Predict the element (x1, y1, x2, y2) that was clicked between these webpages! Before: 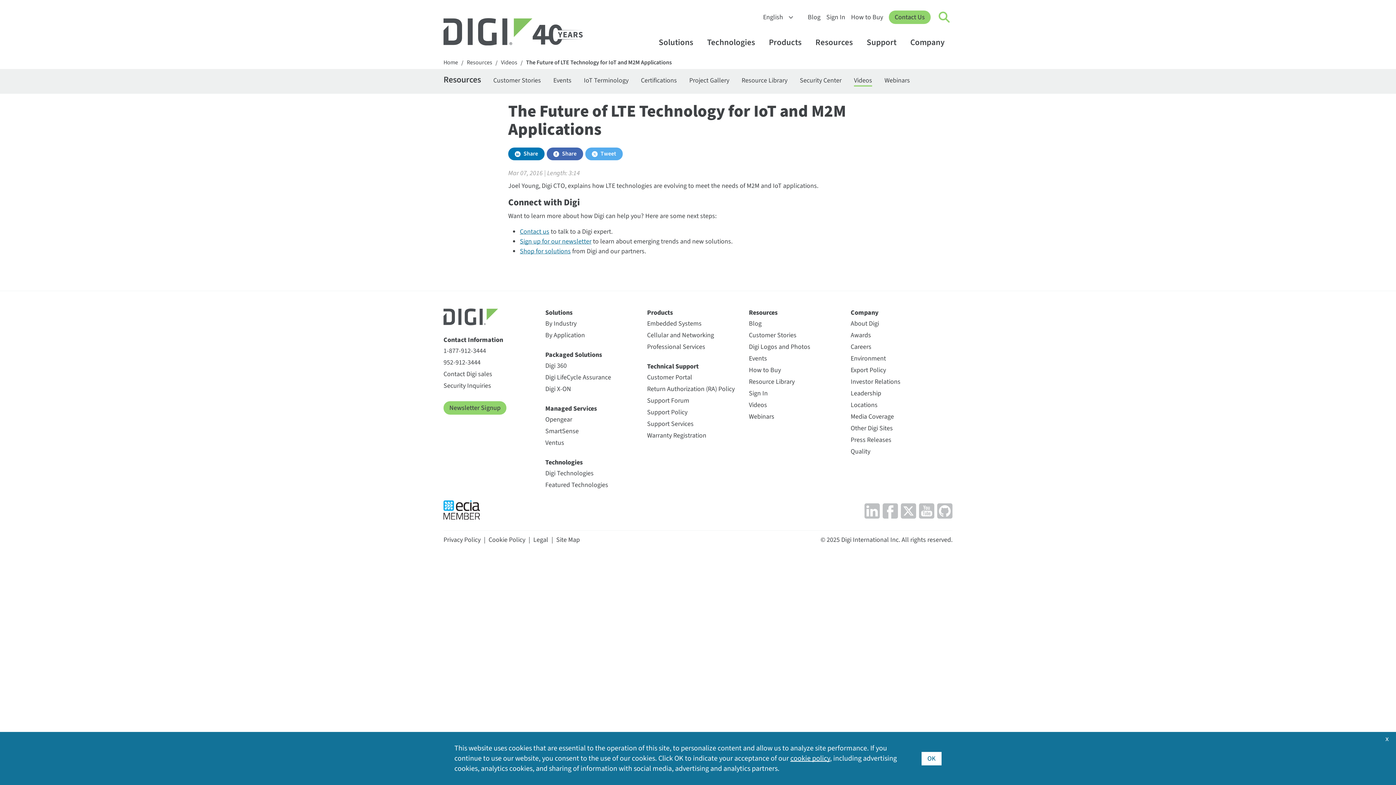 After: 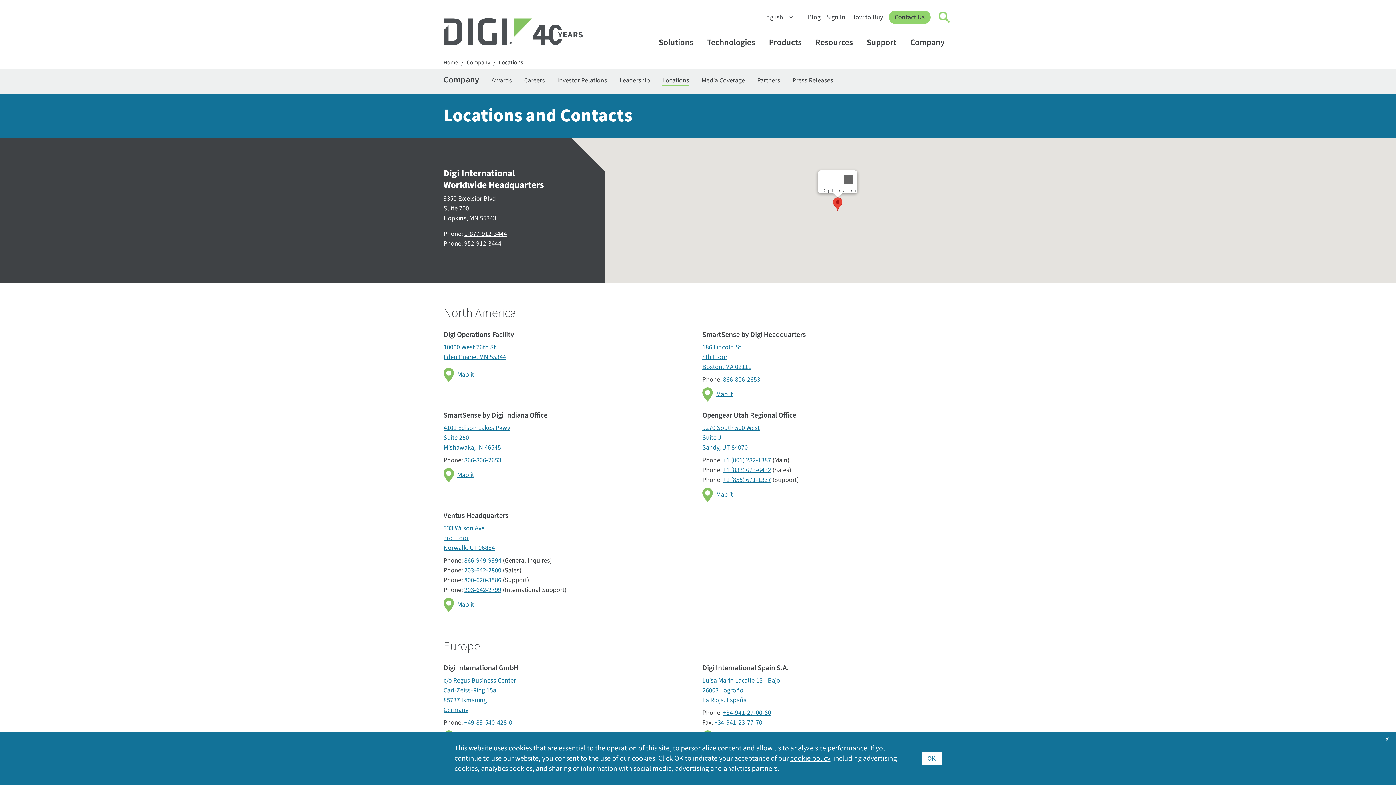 Action: label: Contact Information bbox: (443, 336, 503, 344)